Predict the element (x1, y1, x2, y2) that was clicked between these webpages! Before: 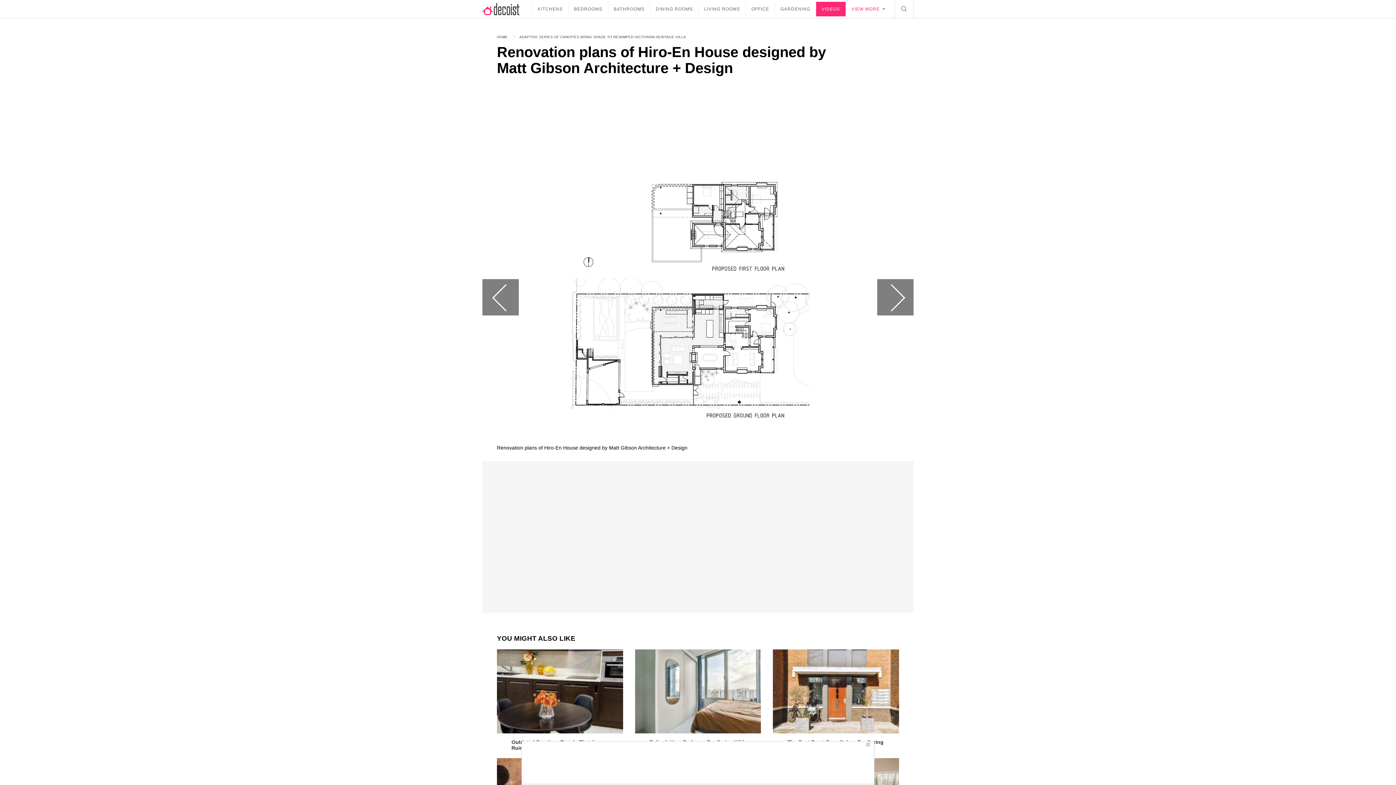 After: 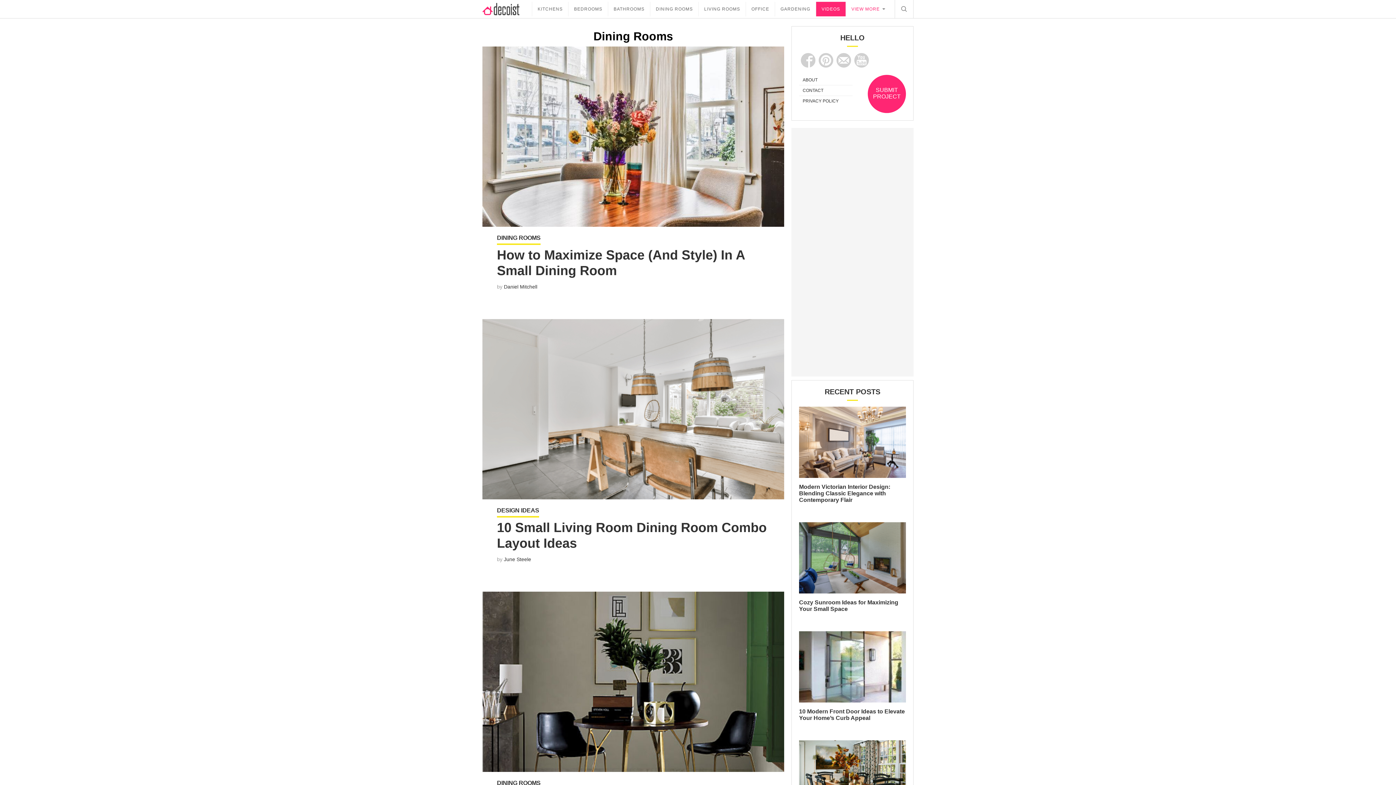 Action: bbox: (650, 1, 698, 16) label: DINING ROOMS